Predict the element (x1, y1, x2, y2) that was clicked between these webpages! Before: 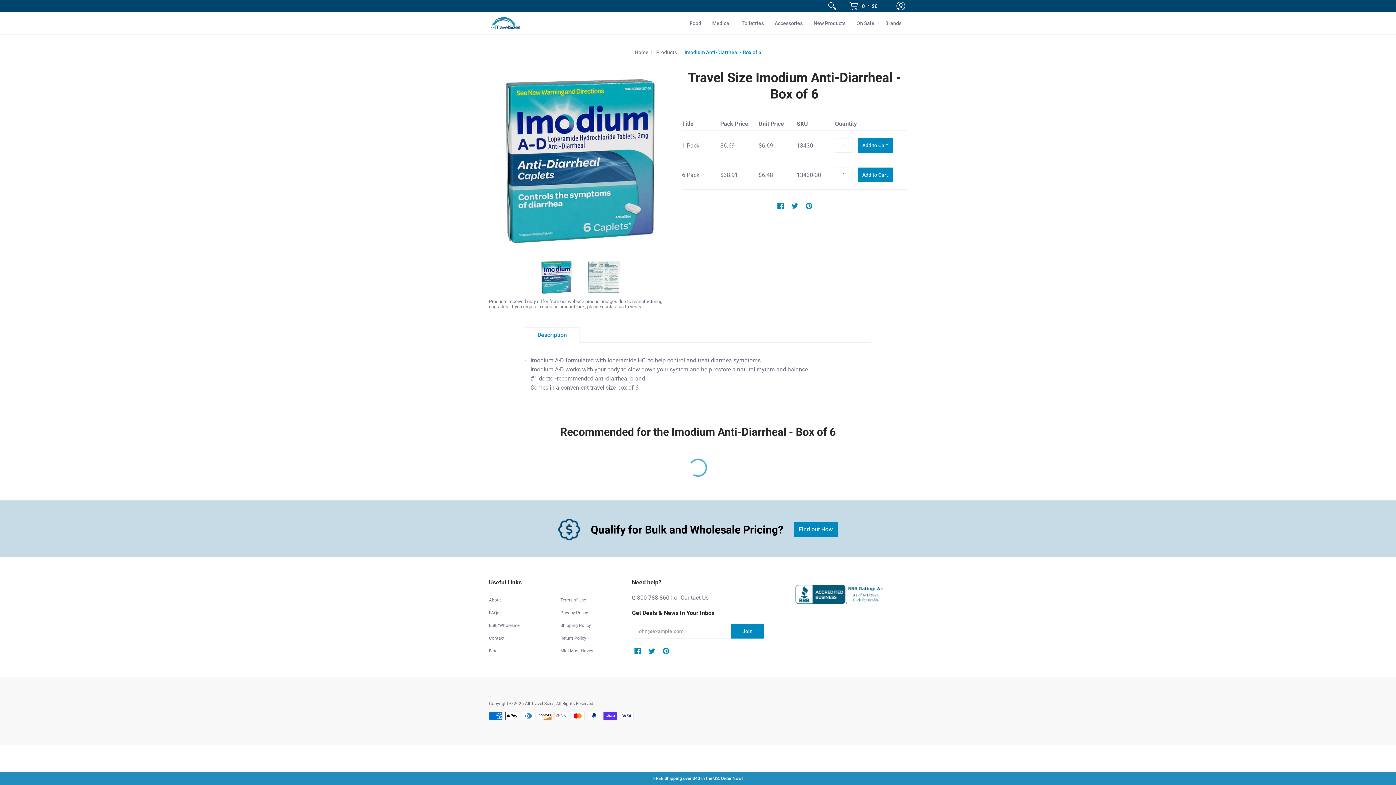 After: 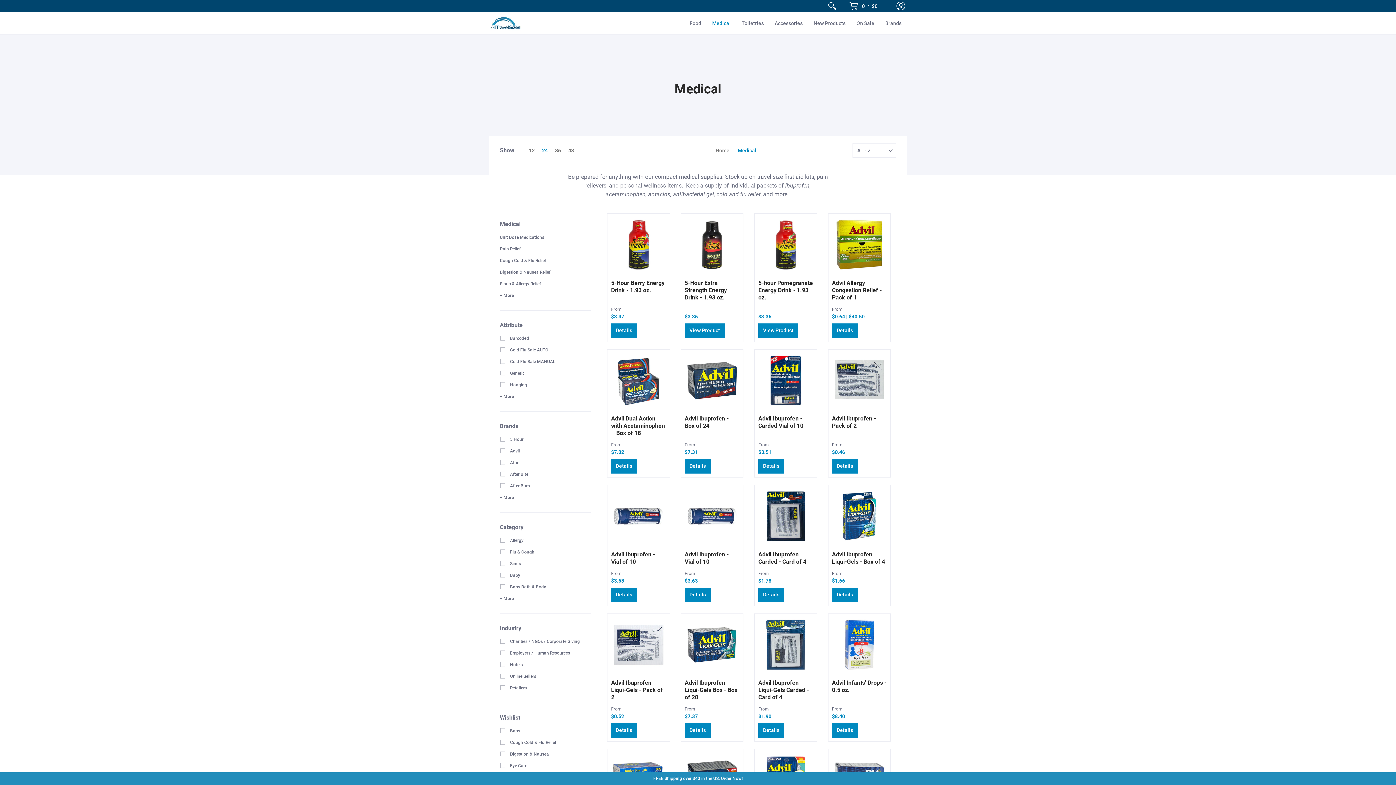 Action: bbox: (706, 12, 736, 34) label: Medical